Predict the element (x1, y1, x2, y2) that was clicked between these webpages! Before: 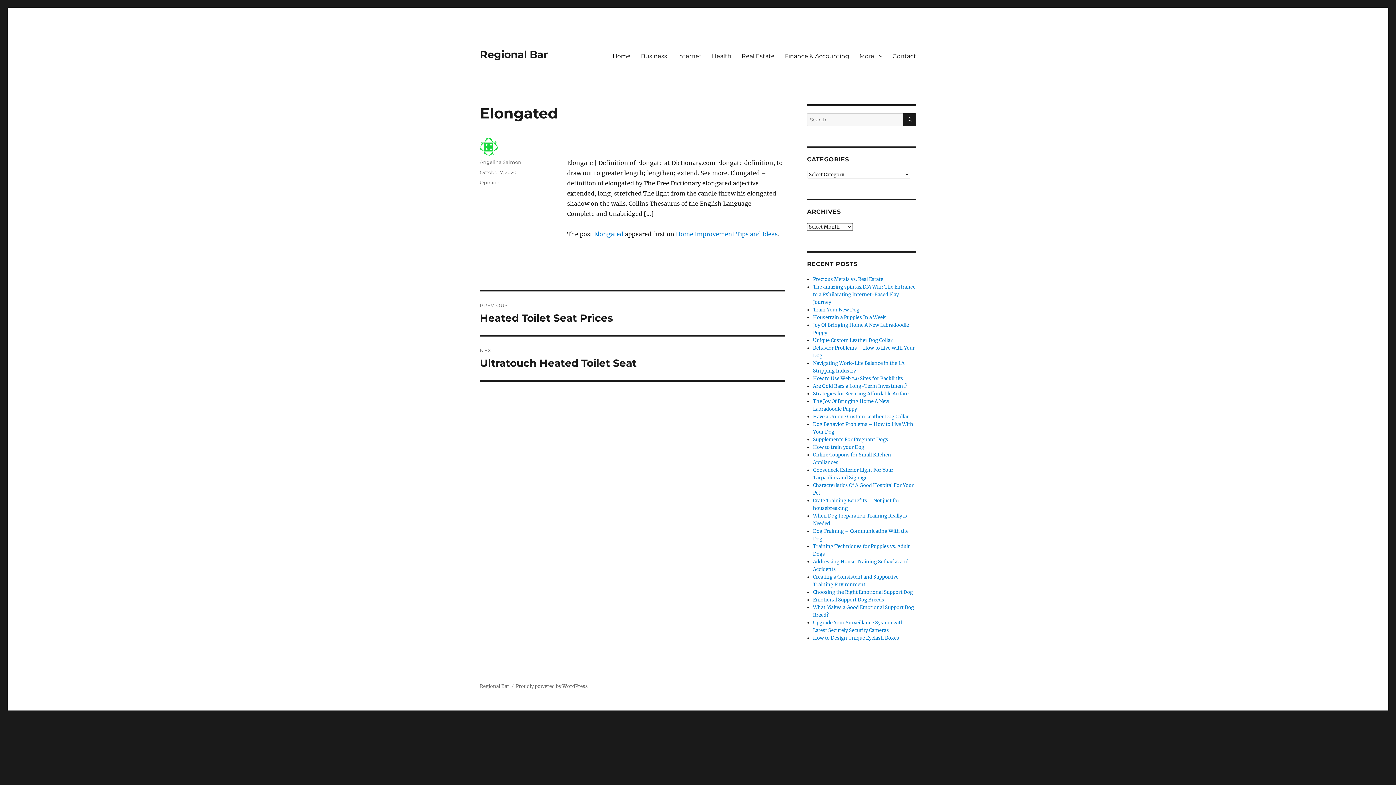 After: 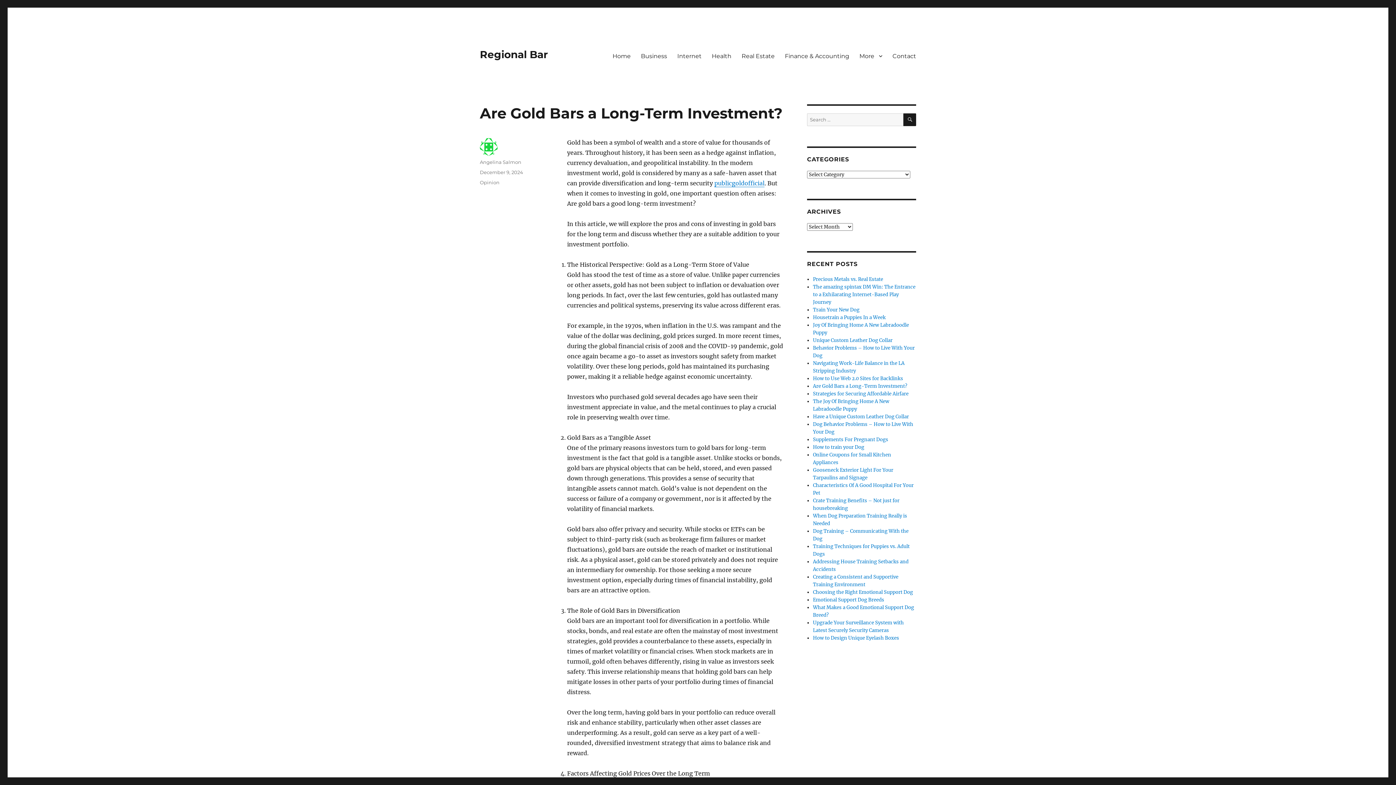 Action: label: Are Gold Bars a Long-Term Investment? bbox: (813, 383, 907, 389)